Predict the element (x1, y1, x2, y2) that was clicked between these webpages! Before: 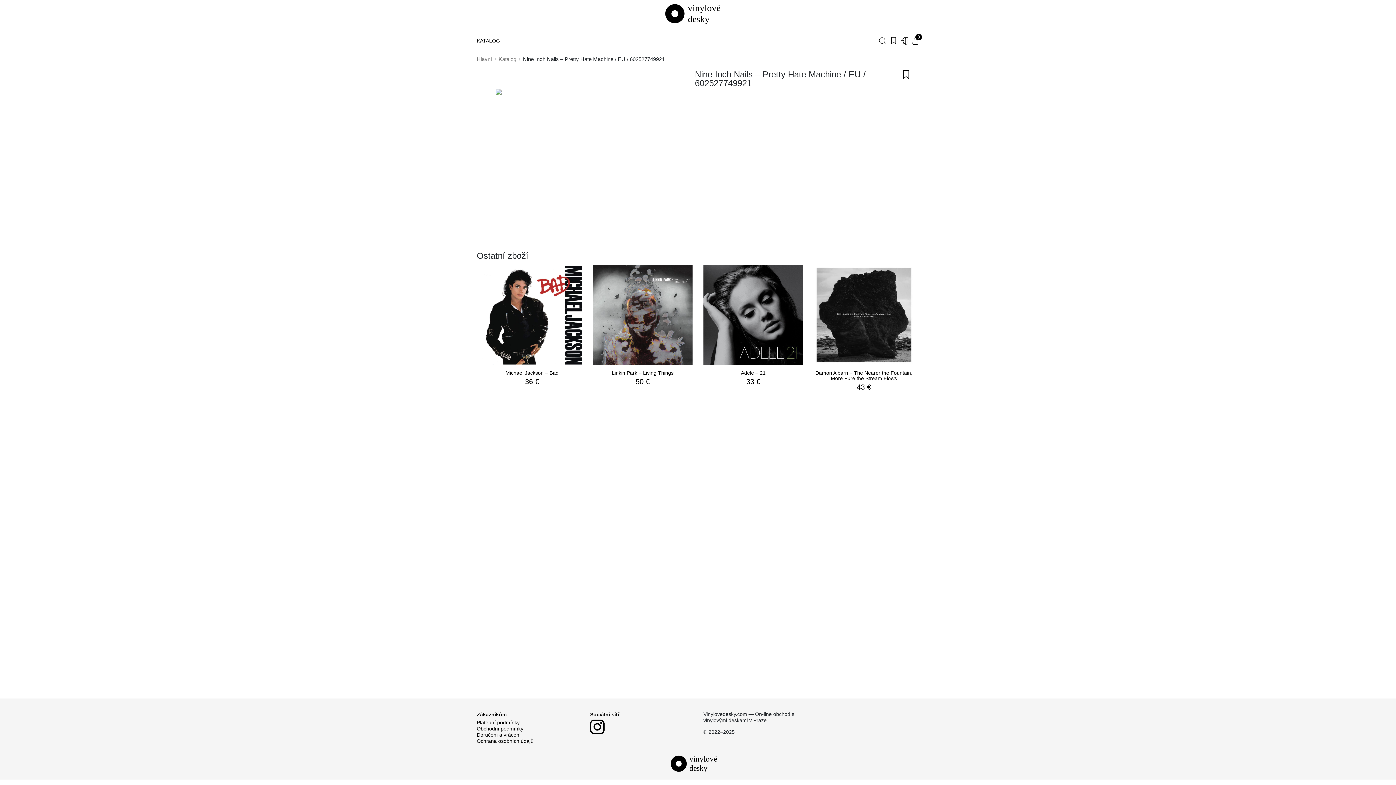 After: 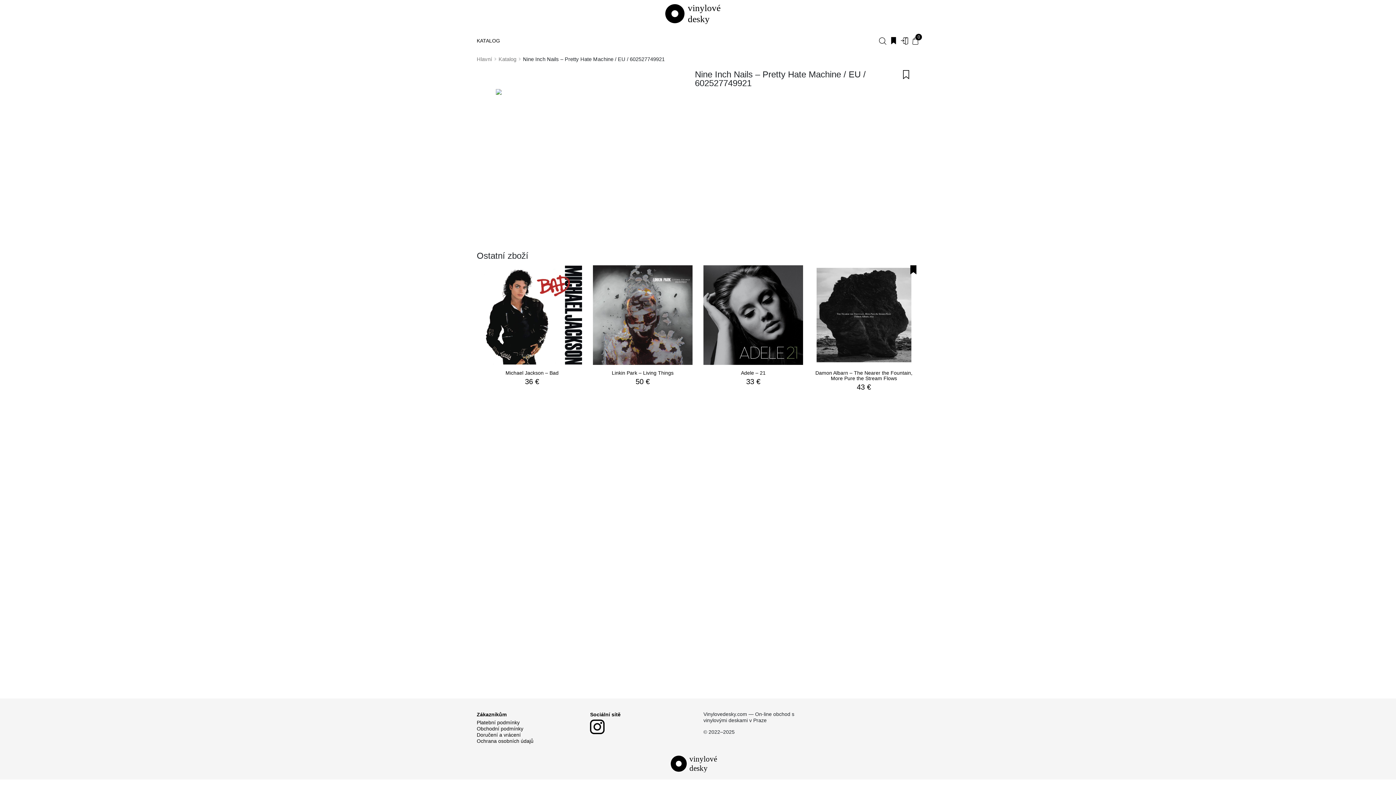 Action: bbox: (906, 265, 919, 278)